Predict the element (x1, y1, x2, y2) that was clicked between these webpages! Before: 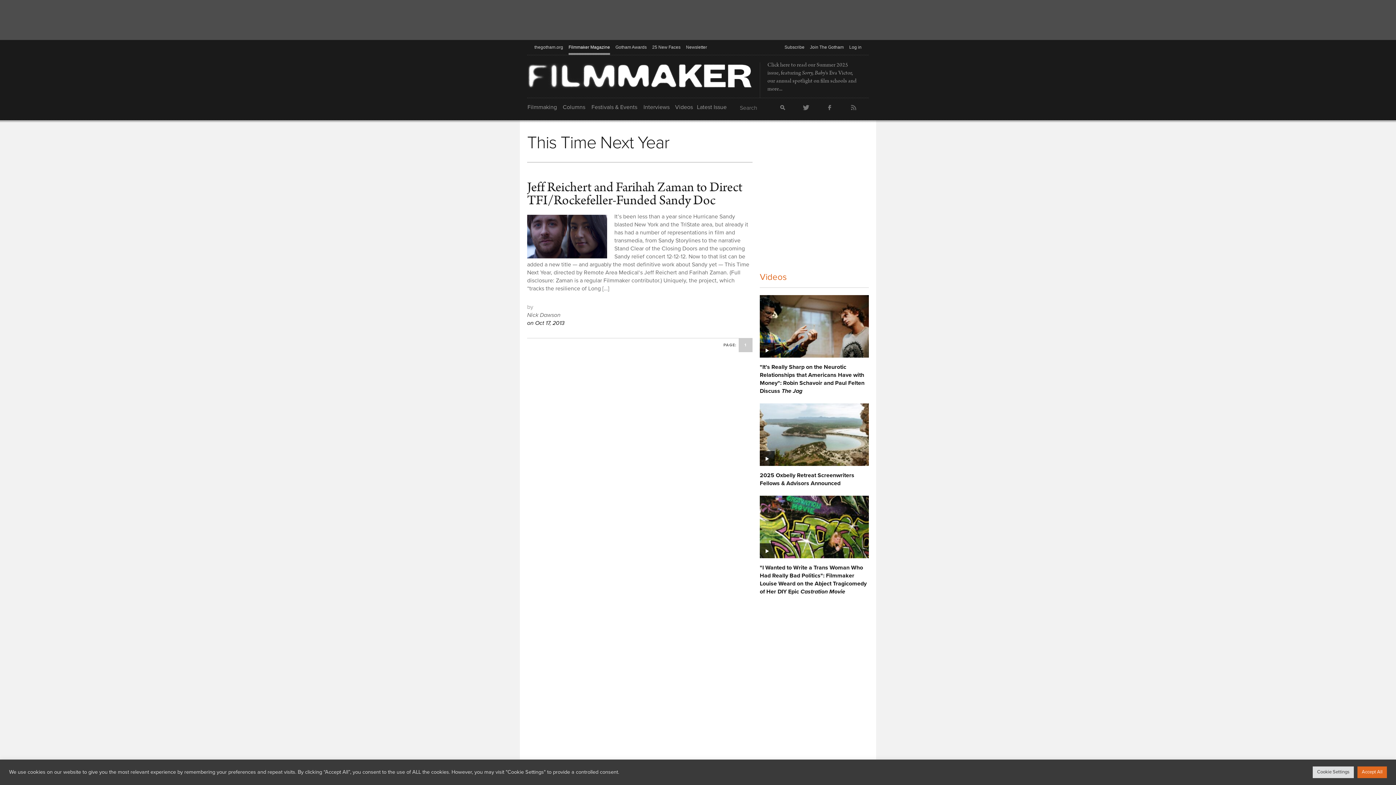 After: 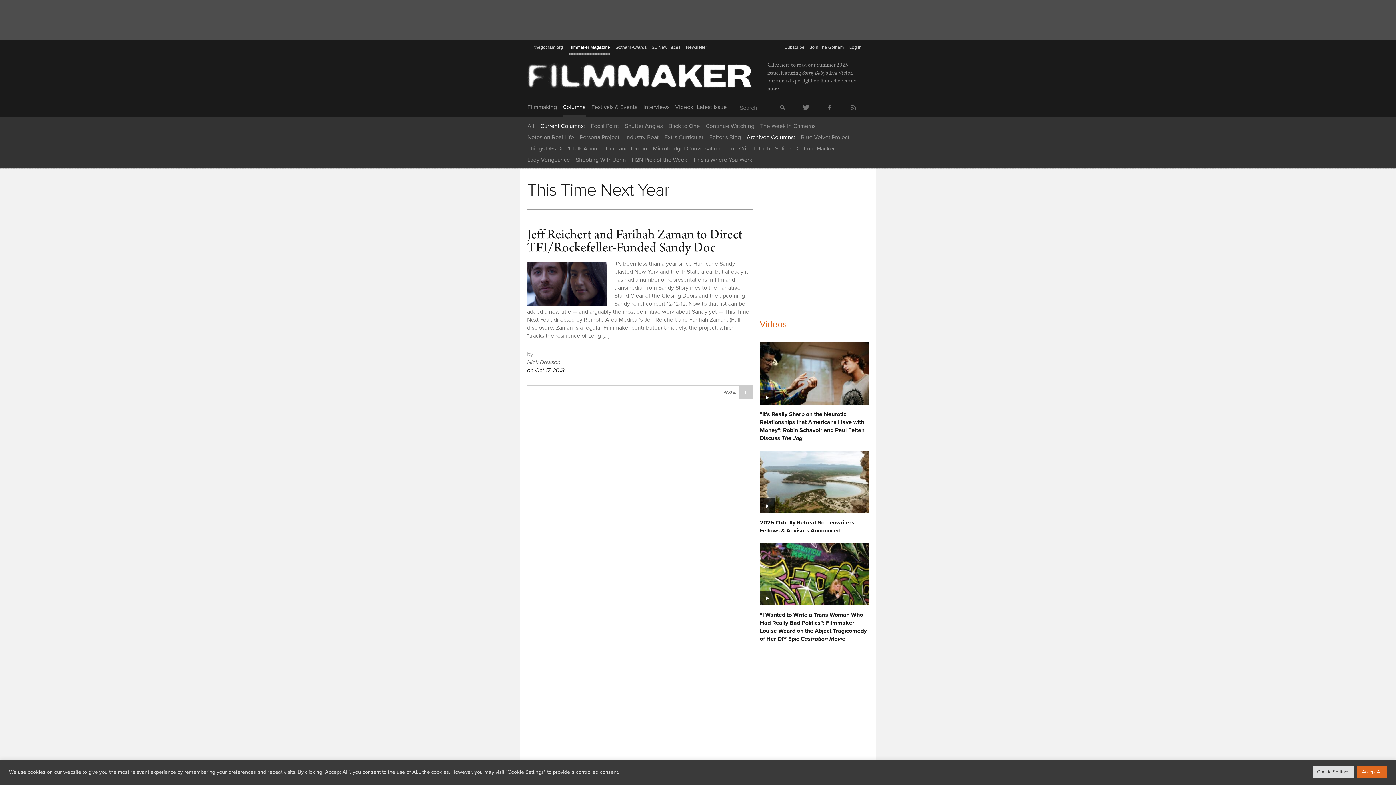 Action: label: Columns bbox: (562, 98, 585, 116)